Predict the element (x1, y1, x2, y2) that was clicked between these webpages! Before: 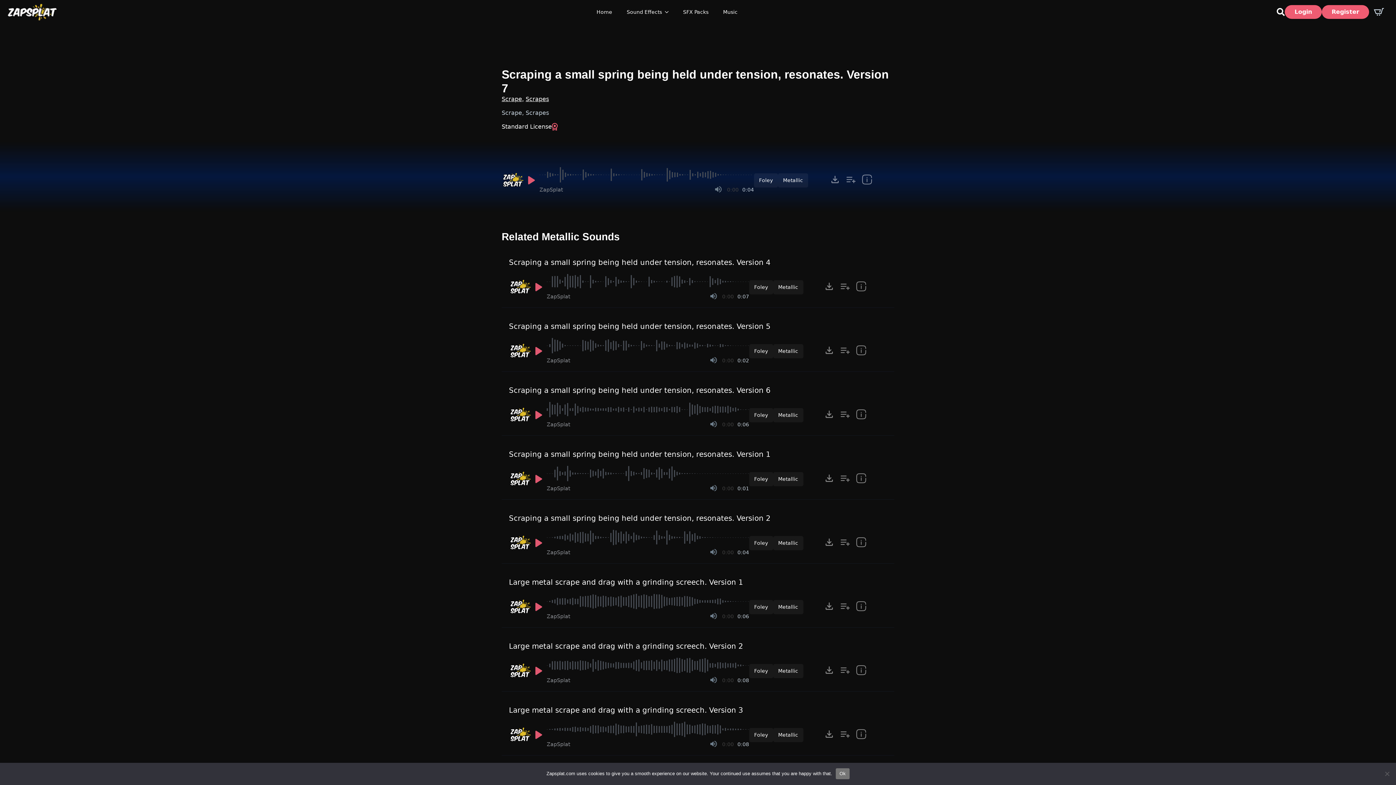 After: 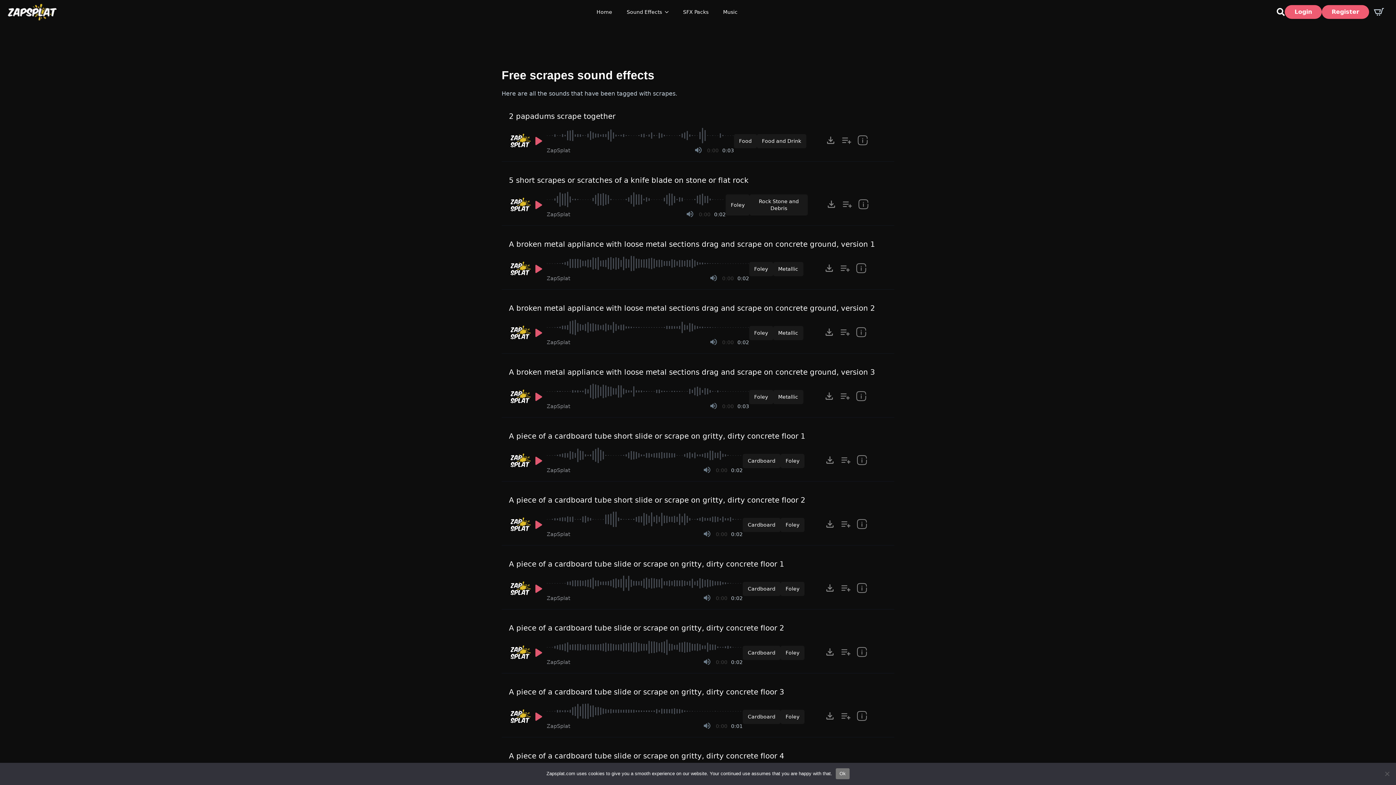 Action: bbox: (525, 95, 549, 102) label: Scrapes